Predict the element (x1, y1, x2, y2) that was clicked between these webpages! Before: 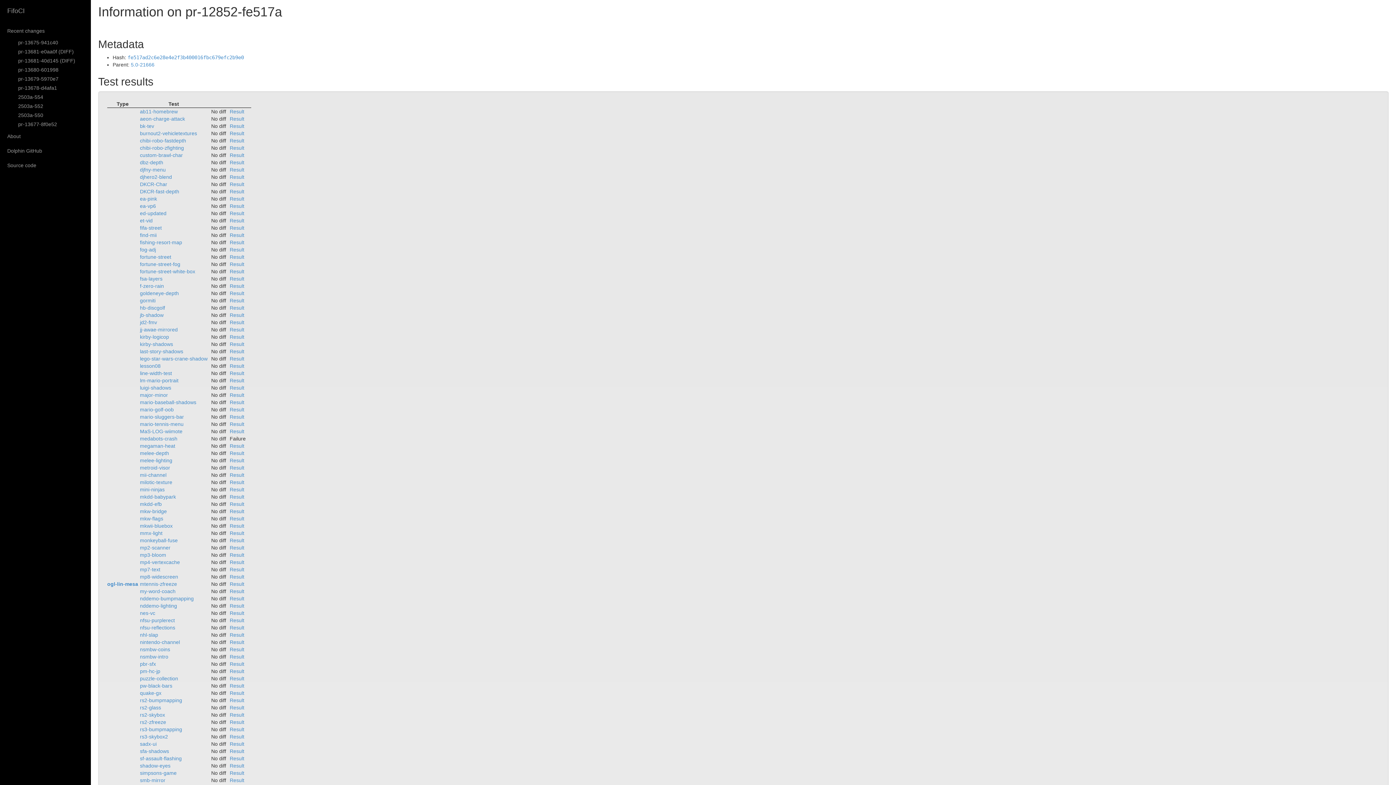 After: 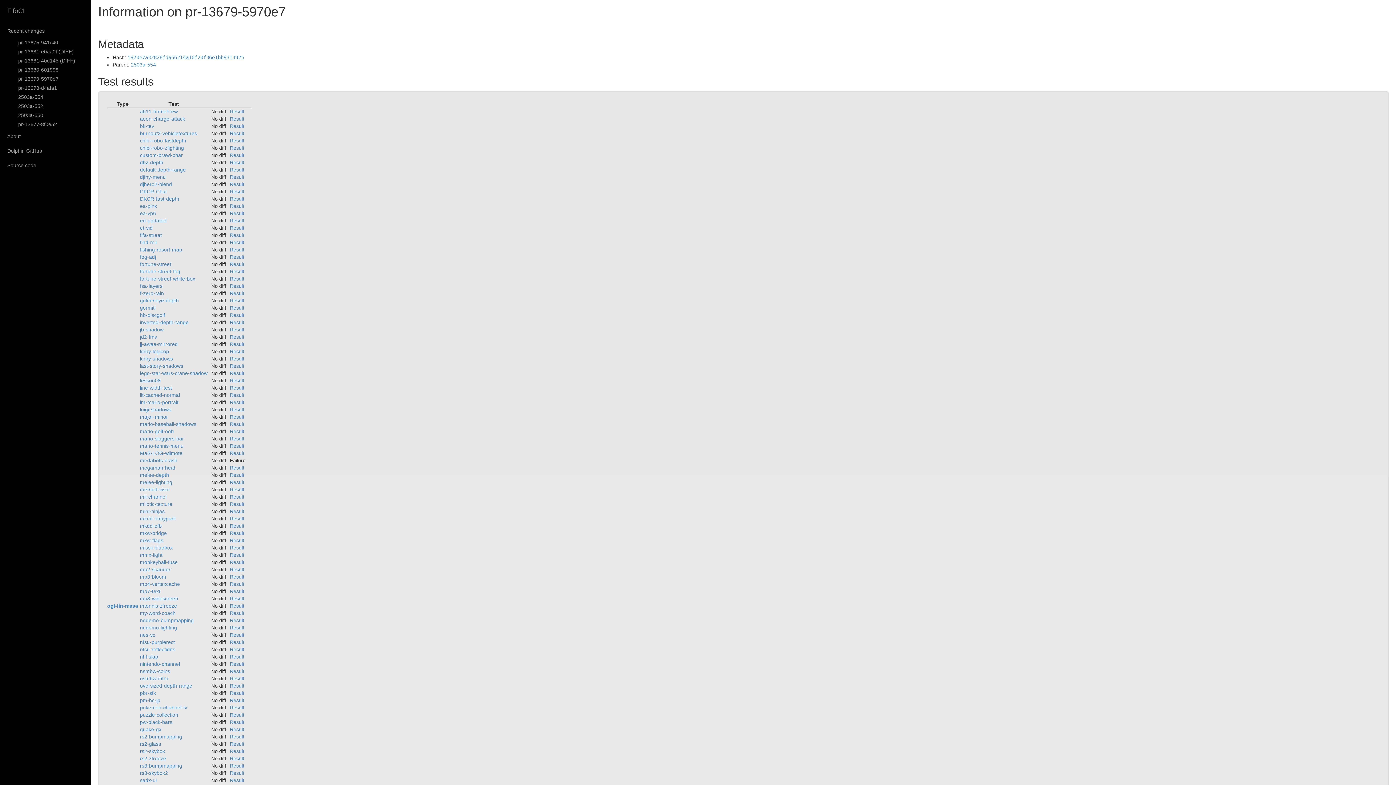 Action: label: pr-13679-5970e7 bbox: (14, 74, 90, 83)